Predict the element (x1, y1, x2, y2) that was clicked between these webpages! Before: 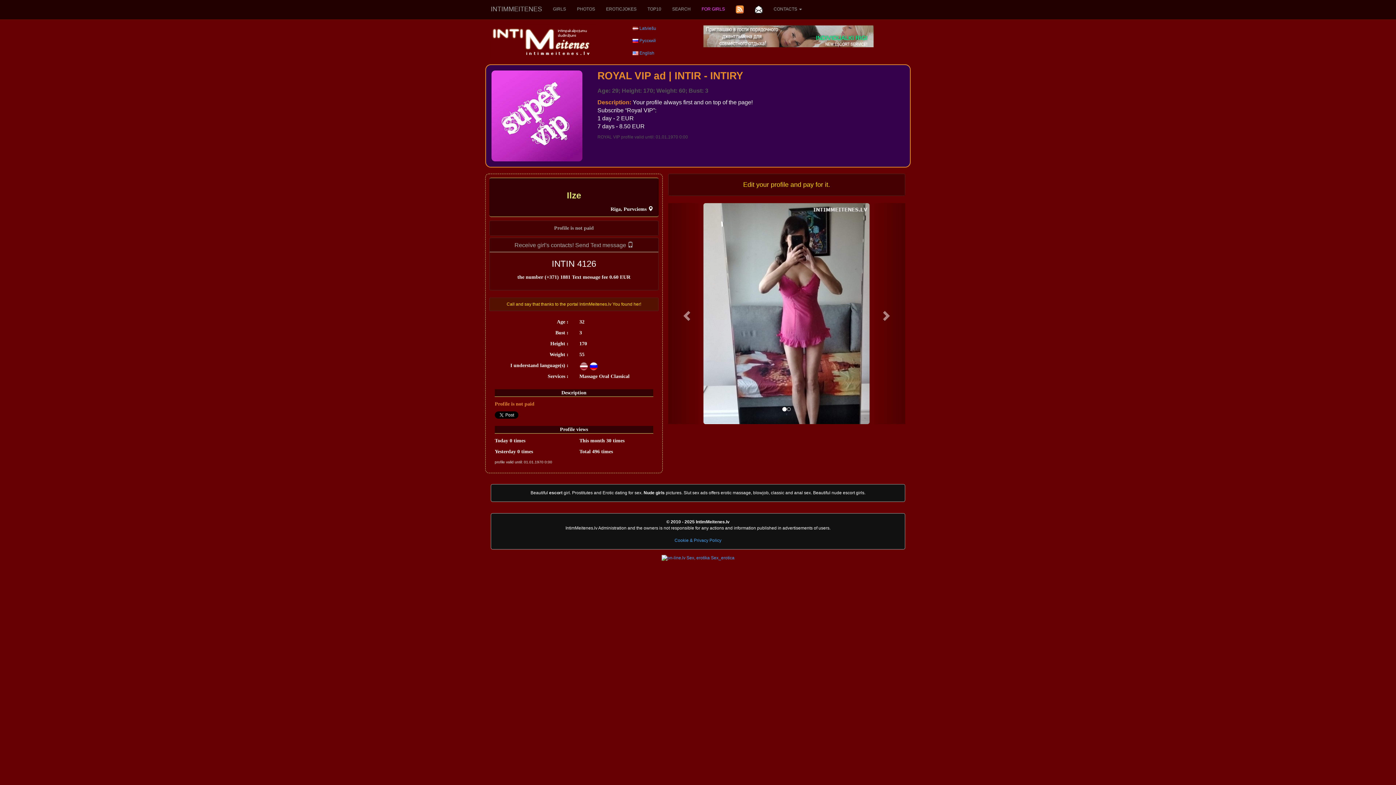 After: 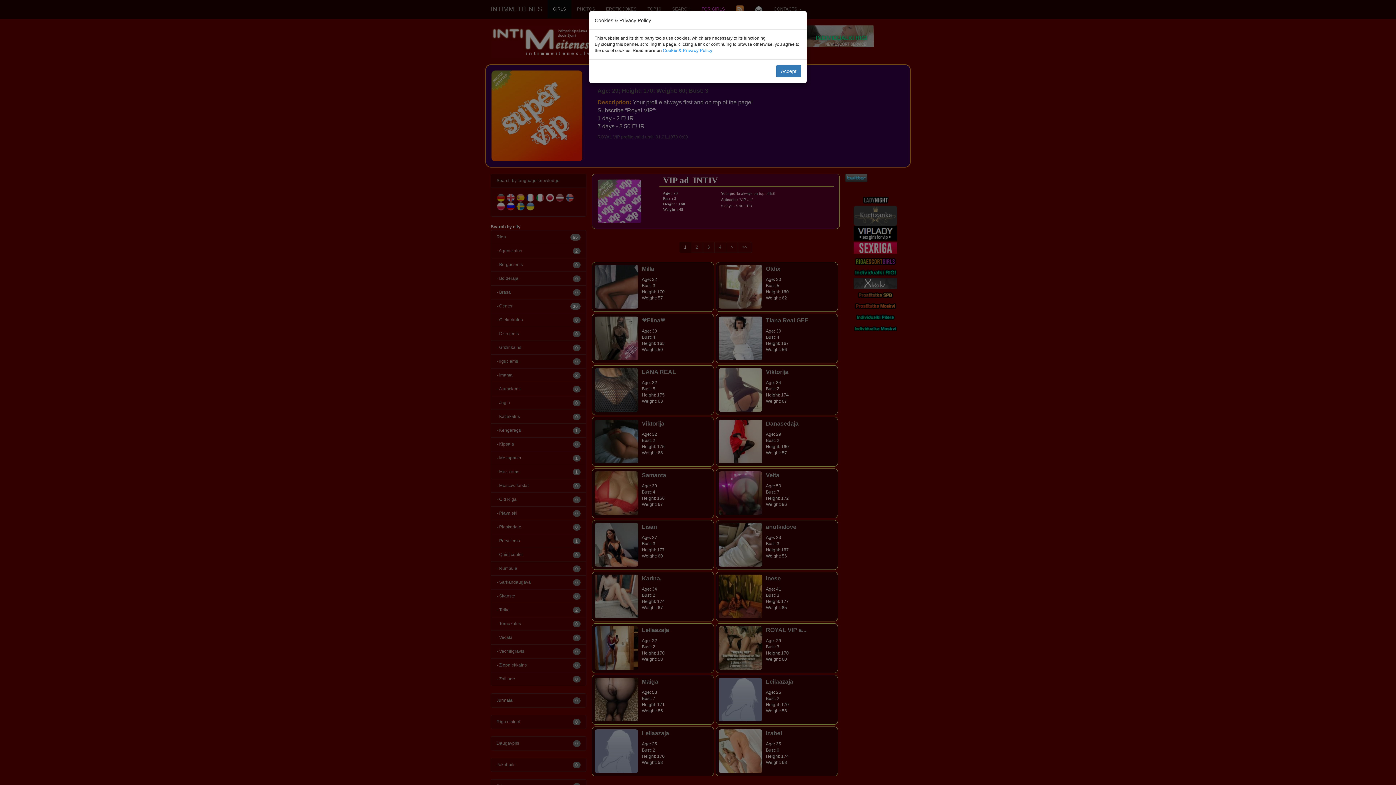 Action: bbox: (491, 70, 582, 76)